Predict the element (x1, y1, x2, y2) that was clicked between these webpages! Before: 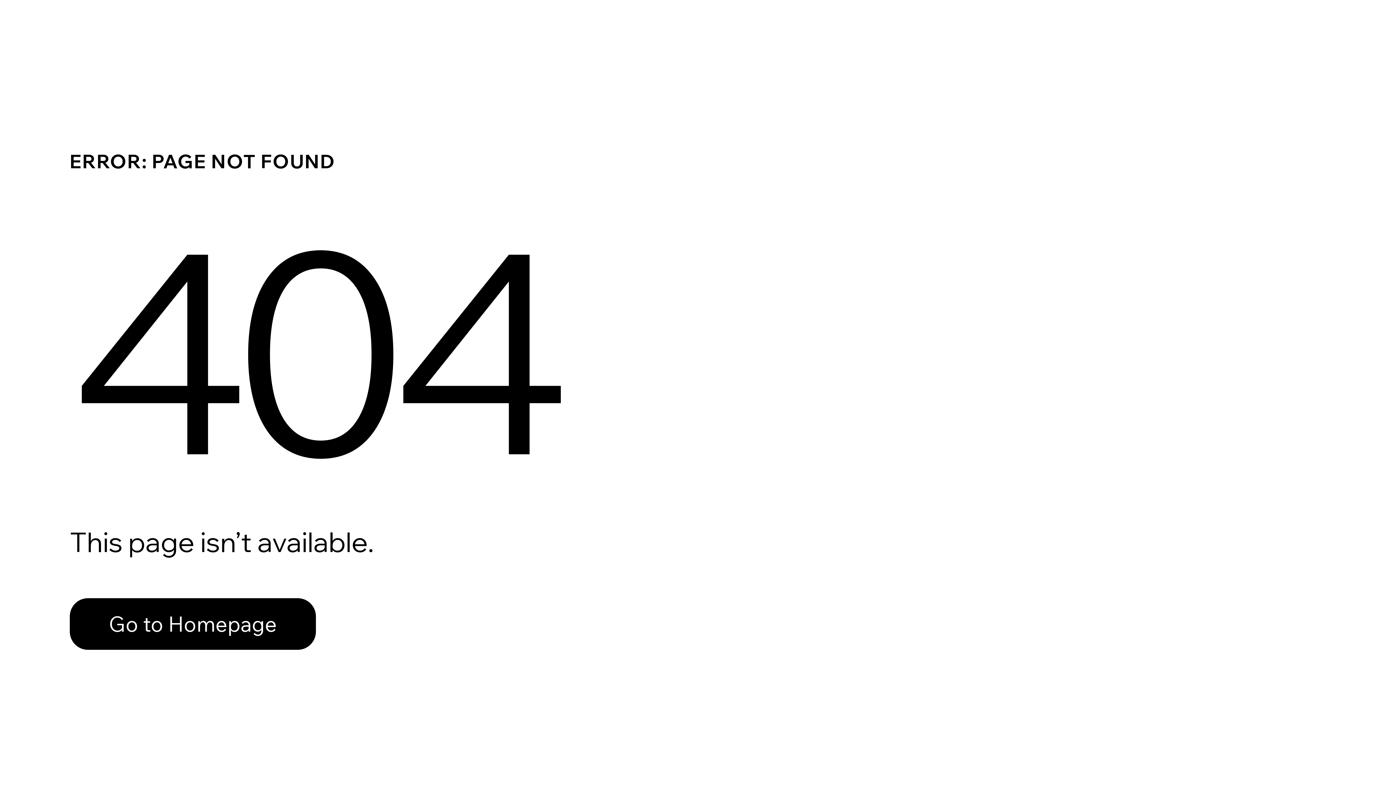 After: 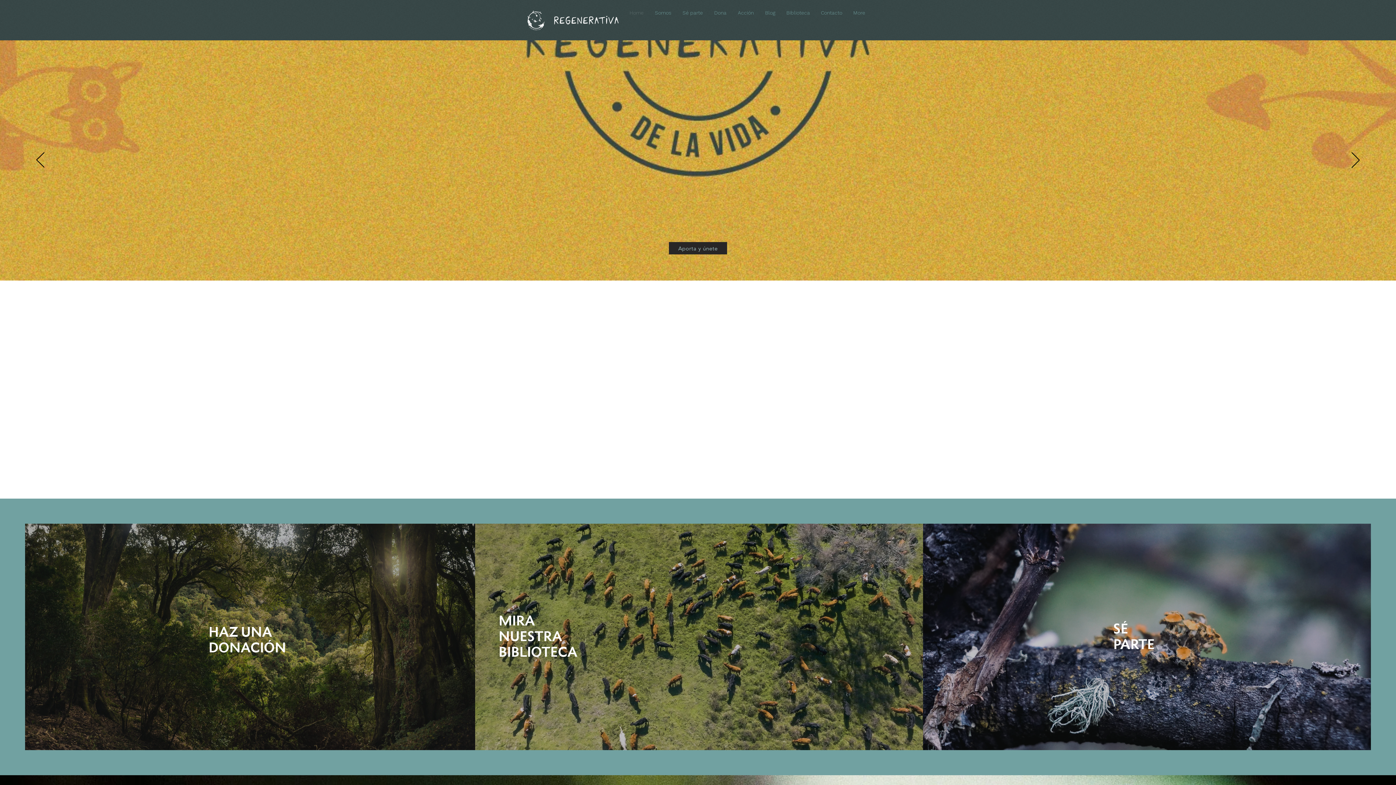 Action: bbox: (69, 582, 768, 659) label: Go to Homepage